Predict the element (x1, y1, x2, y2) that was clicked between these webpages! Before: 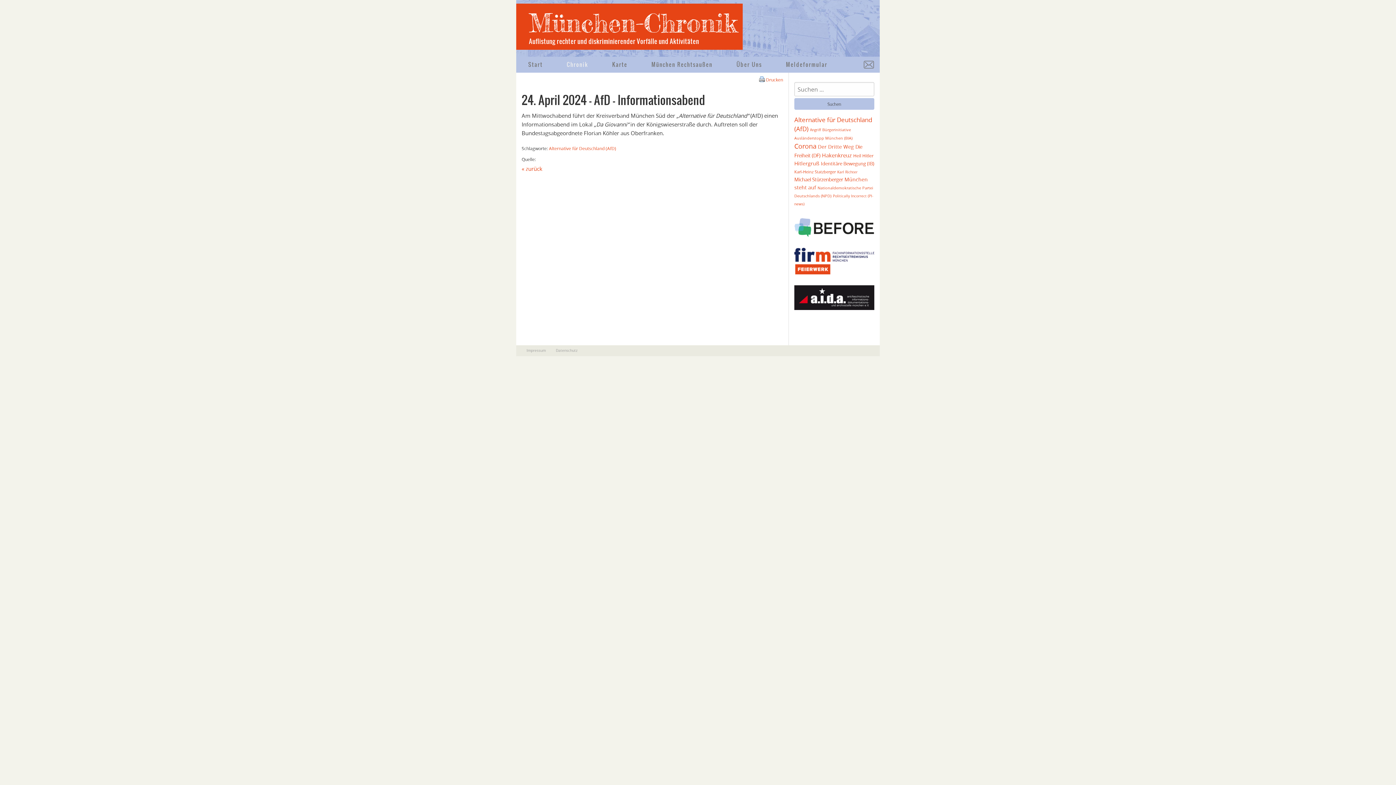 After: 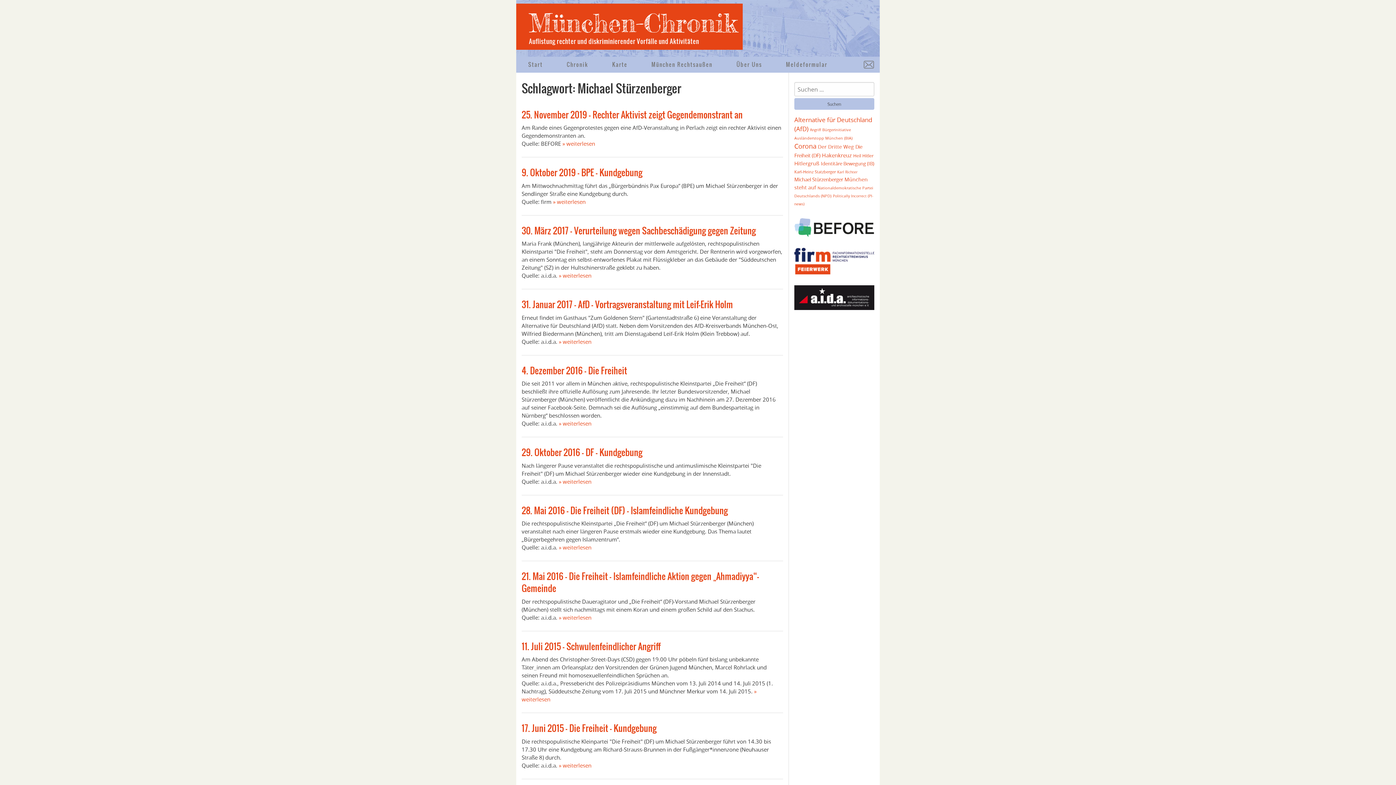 Action: label: Michael Stürzenberger (54 Einträge) bbox: (794, 176, 843, 182)